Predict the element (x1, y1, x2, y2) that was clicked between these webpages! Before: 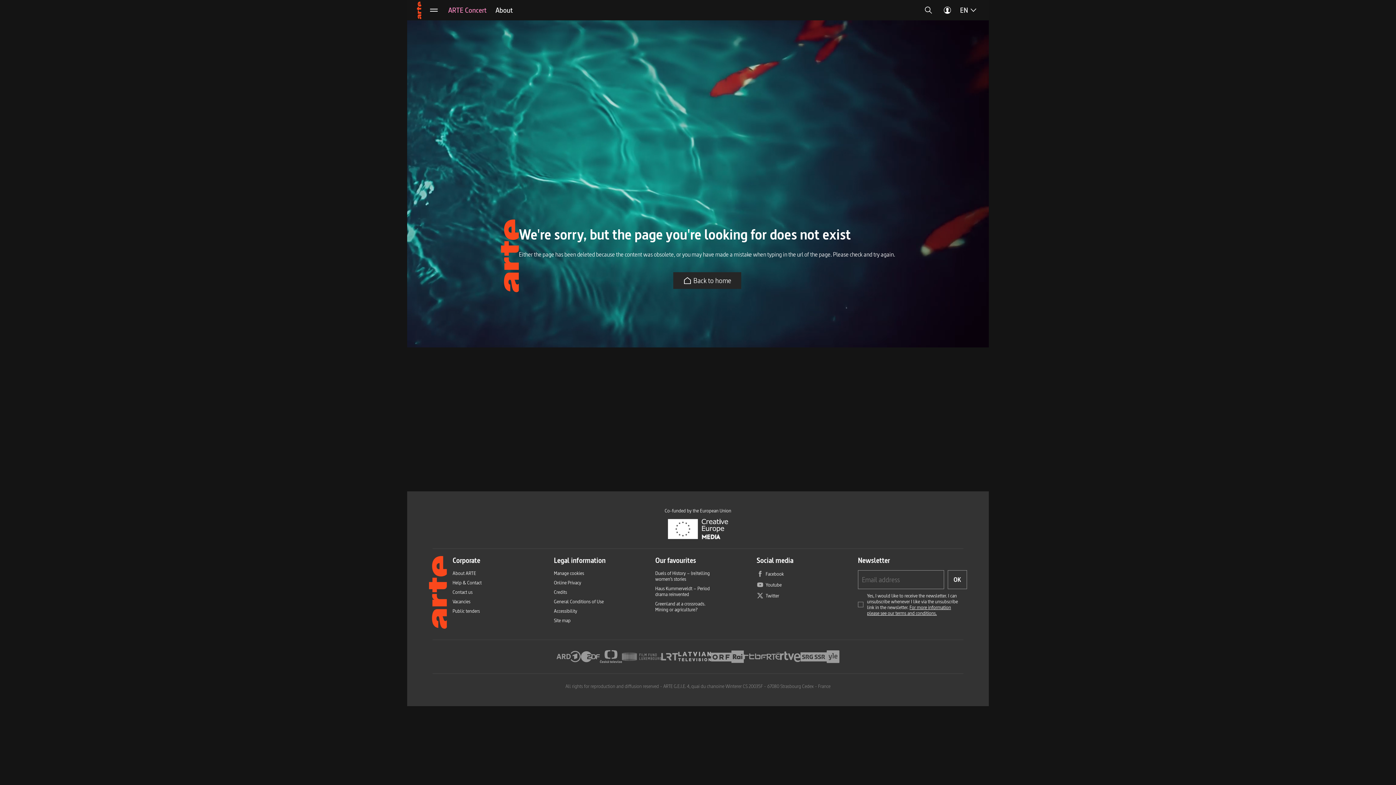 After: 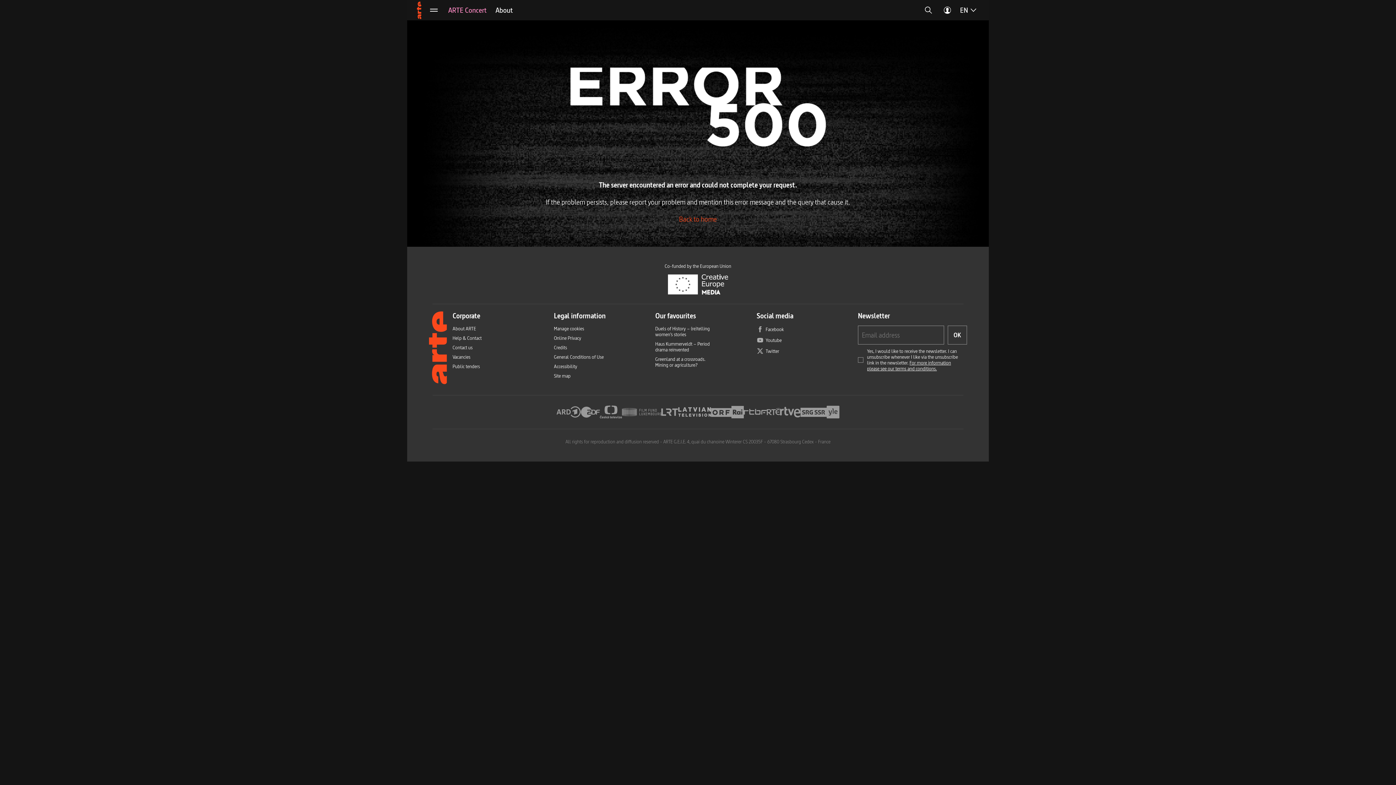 Action: bbox: (444, 0, 491, 20) label: ARTE Concert